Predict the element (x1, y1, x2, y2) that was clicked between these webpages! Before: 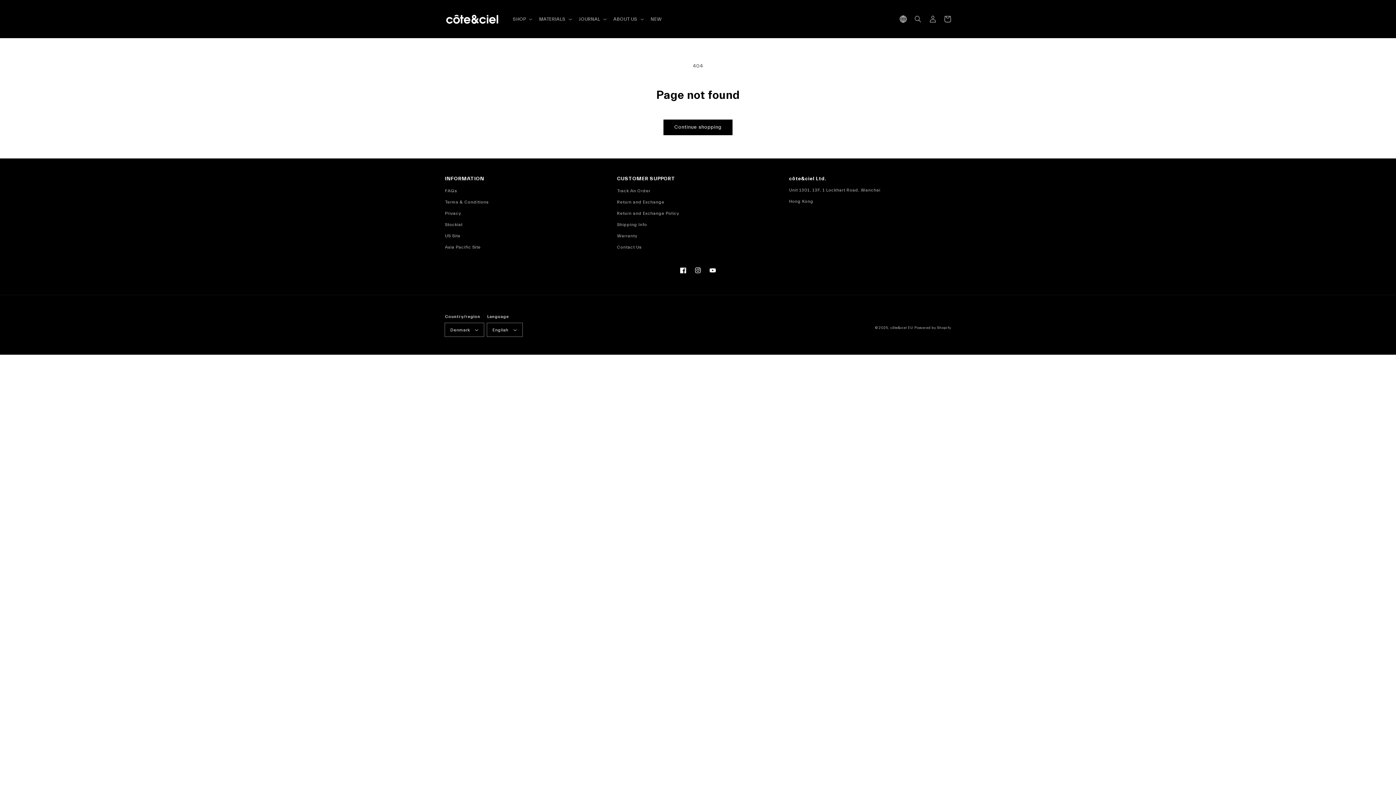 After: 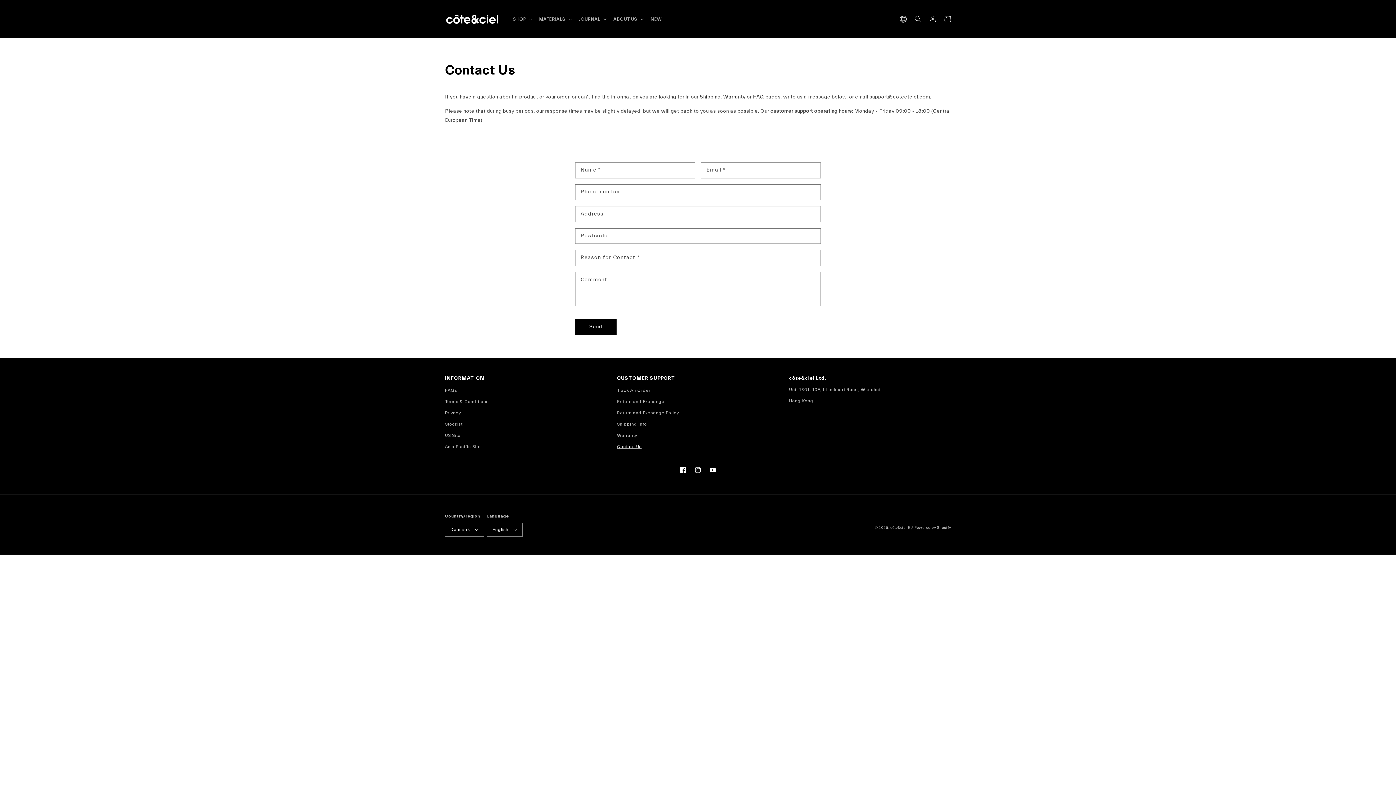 Action: label: Contact Us bbox: (617, 241, 641, 253)